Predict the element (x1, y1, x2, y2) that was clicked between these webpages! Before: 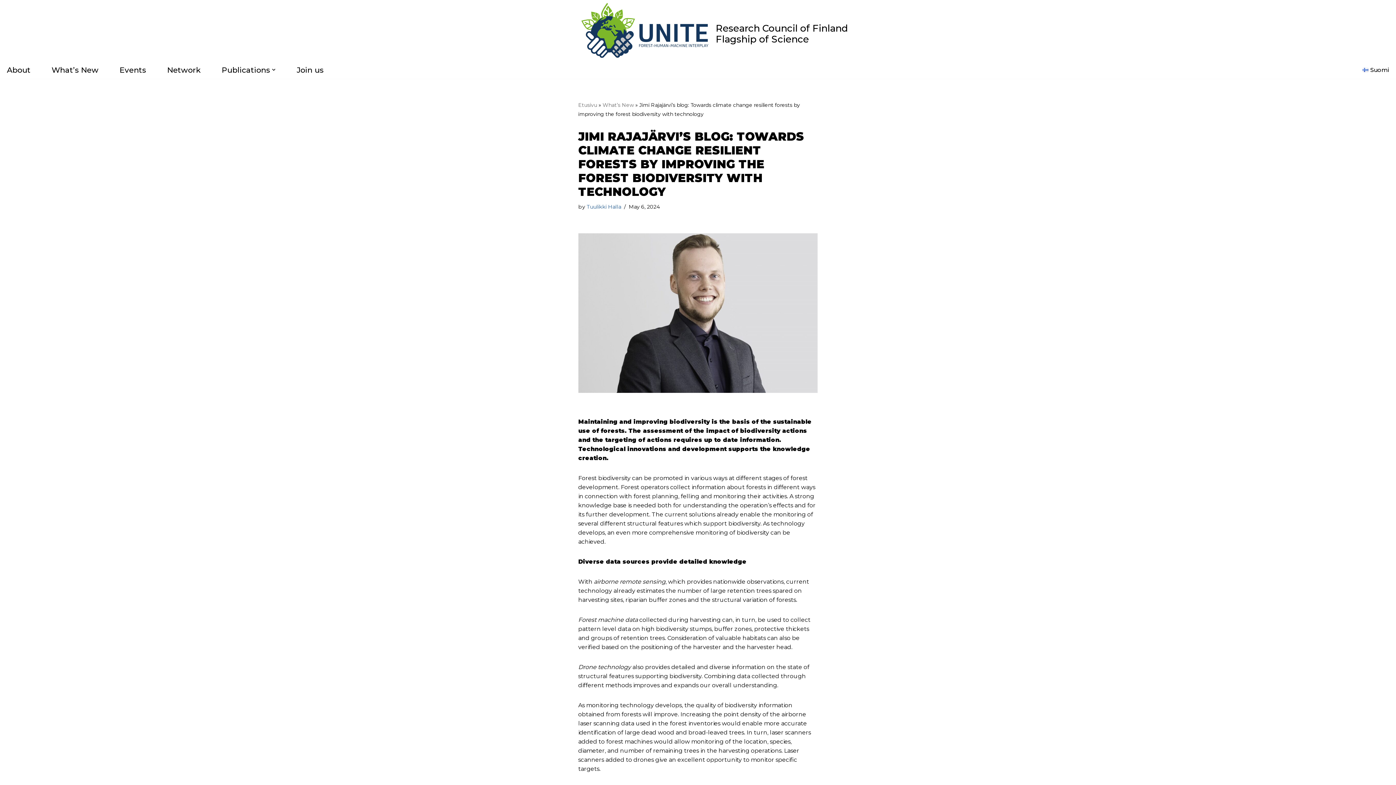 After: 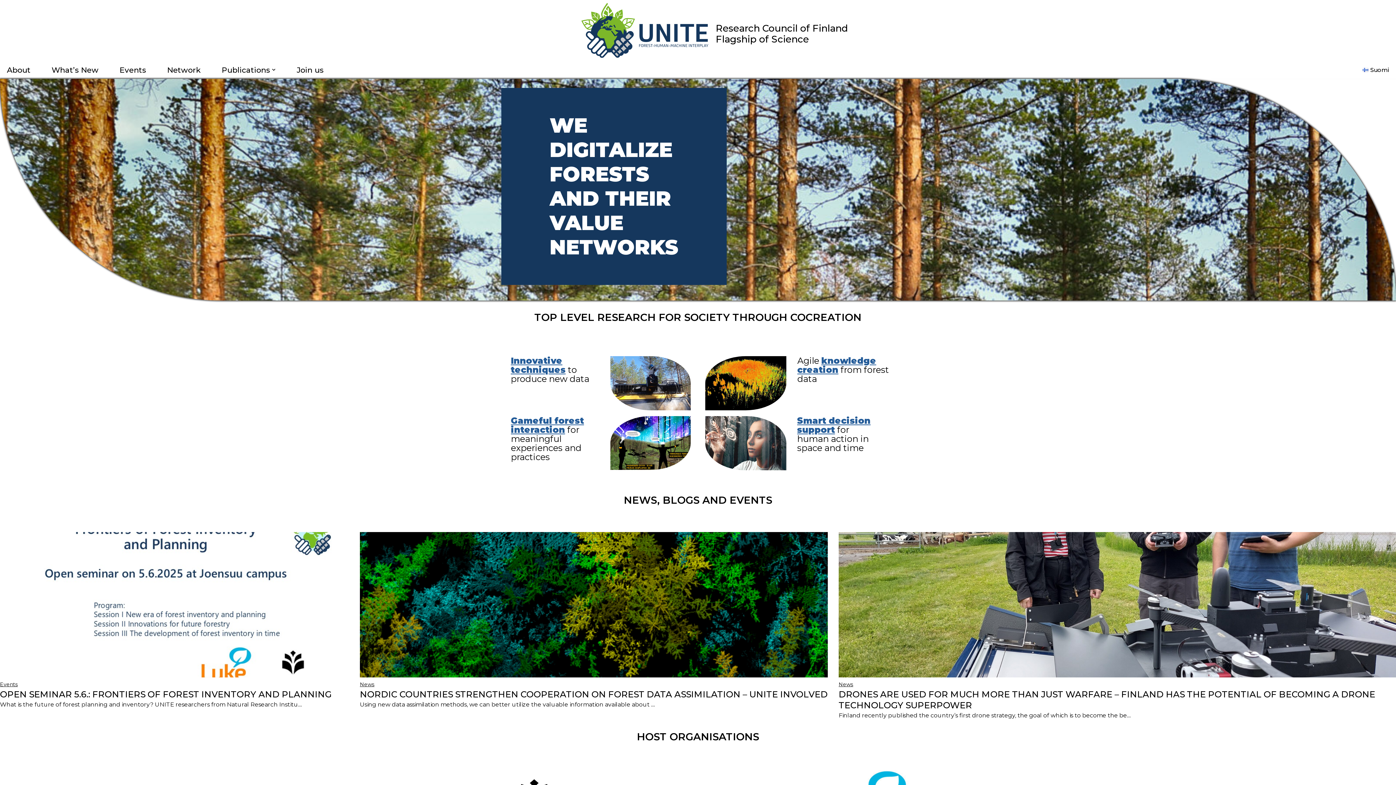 Action: bbox: (581, 2, 708, 57)